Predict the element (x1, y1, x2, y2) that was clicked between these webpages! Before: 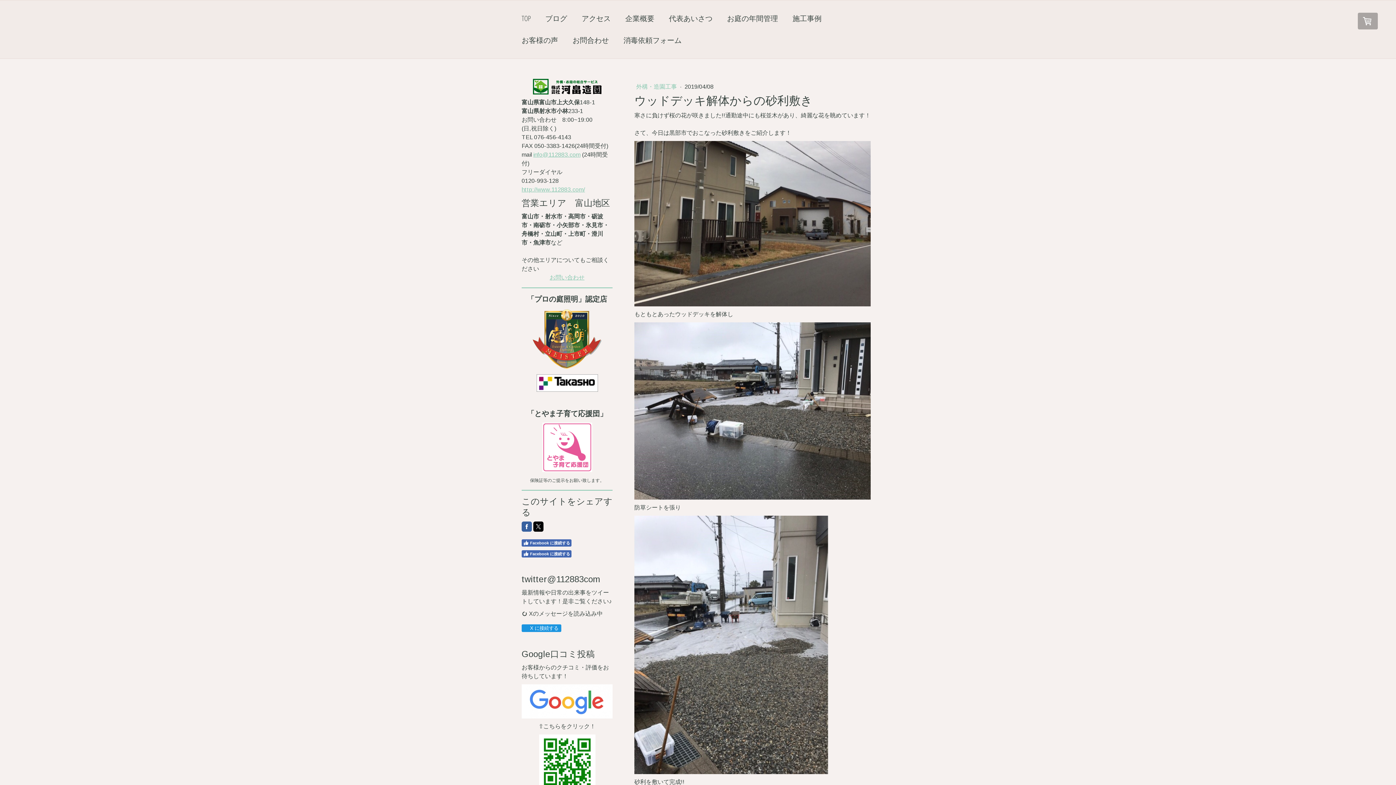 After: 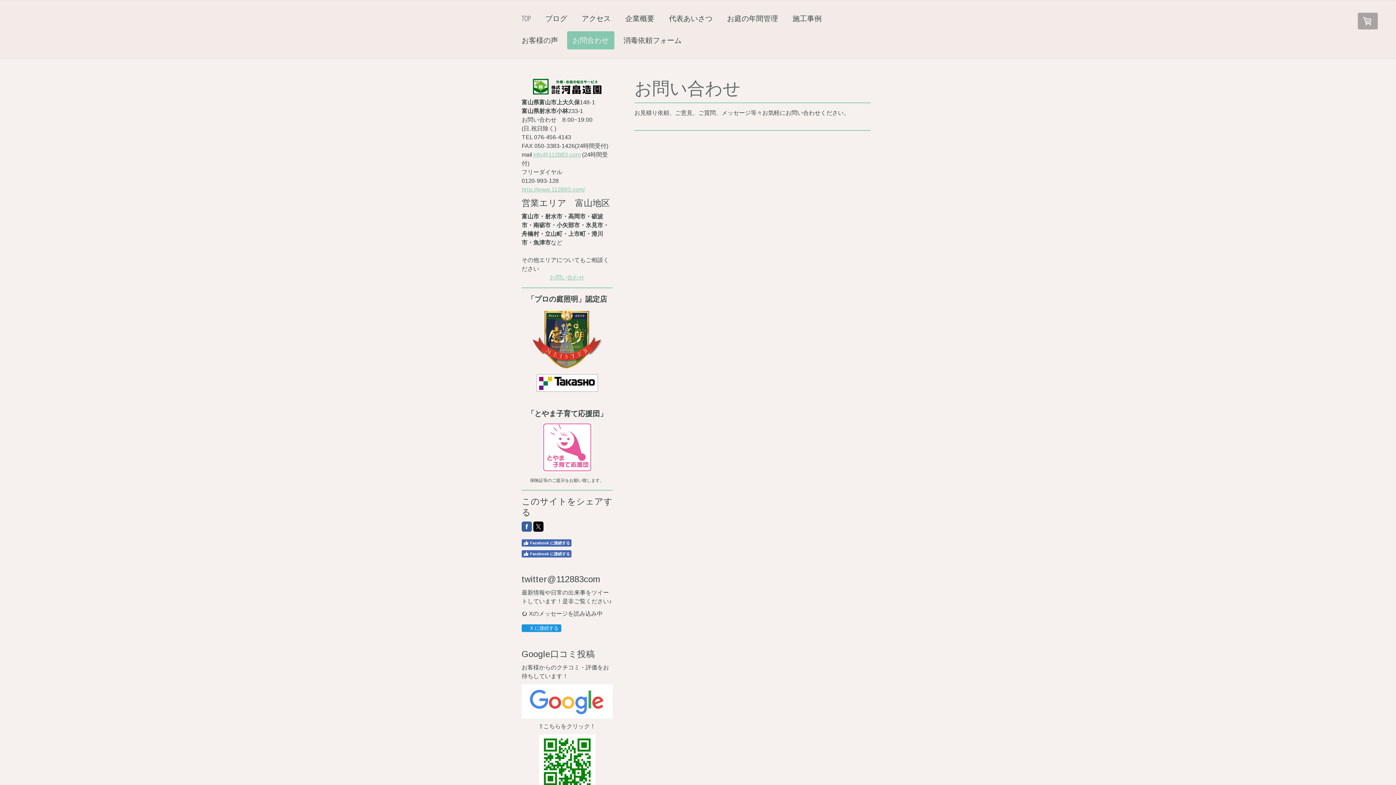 Action: bbox: (549, 274, 584, 280) label: お問い合わせ